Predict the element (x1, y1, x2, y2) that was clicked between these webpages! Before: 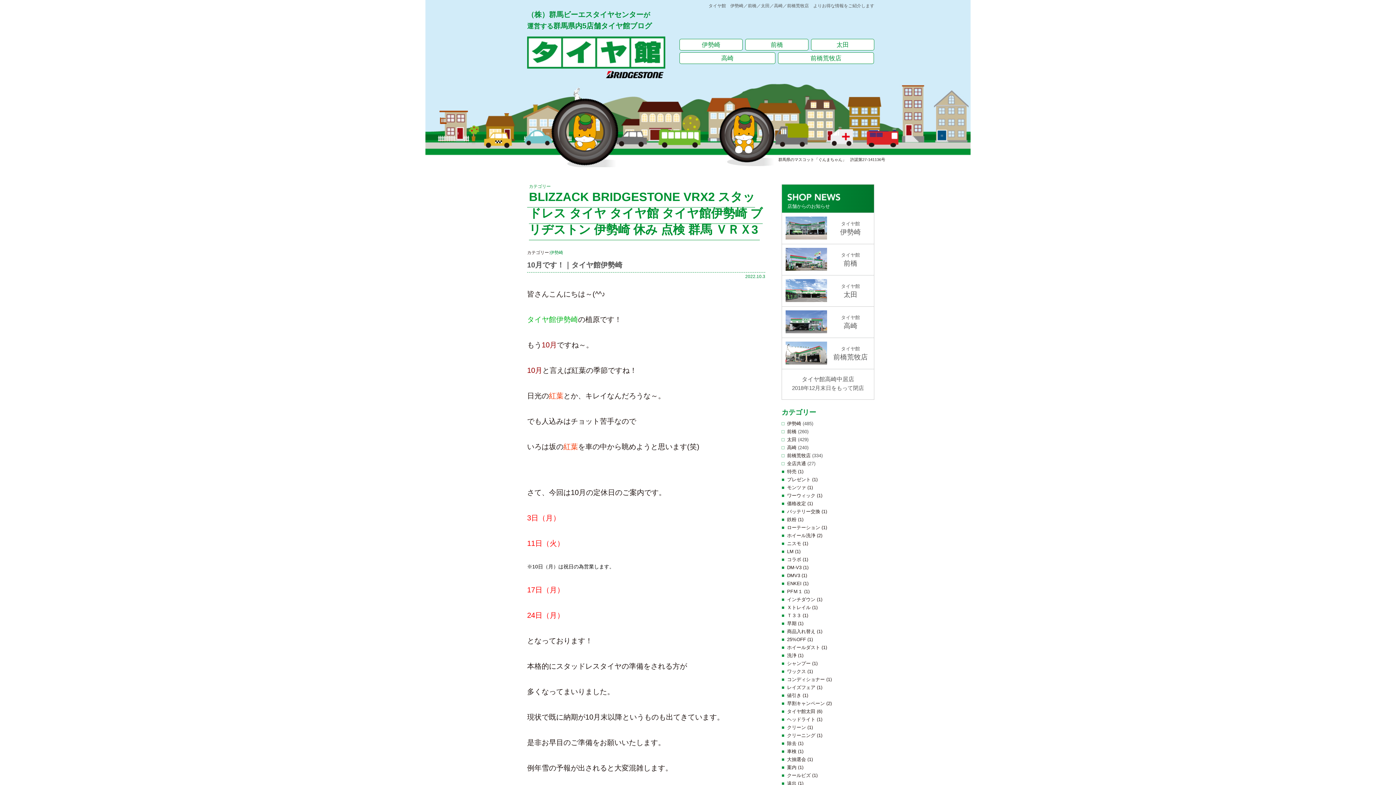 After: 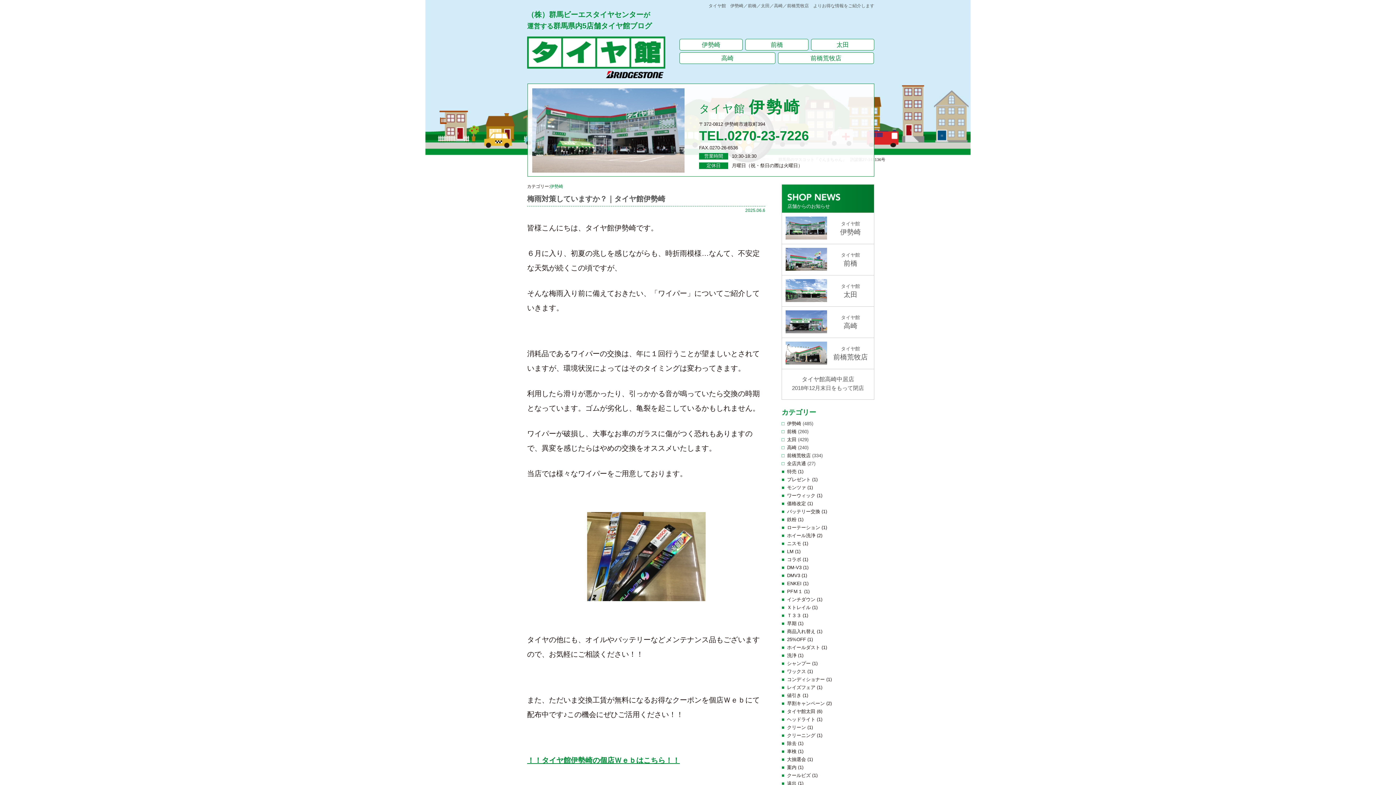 Action: label: 伊勢崎 bbox: (550, 250, 563, 255)